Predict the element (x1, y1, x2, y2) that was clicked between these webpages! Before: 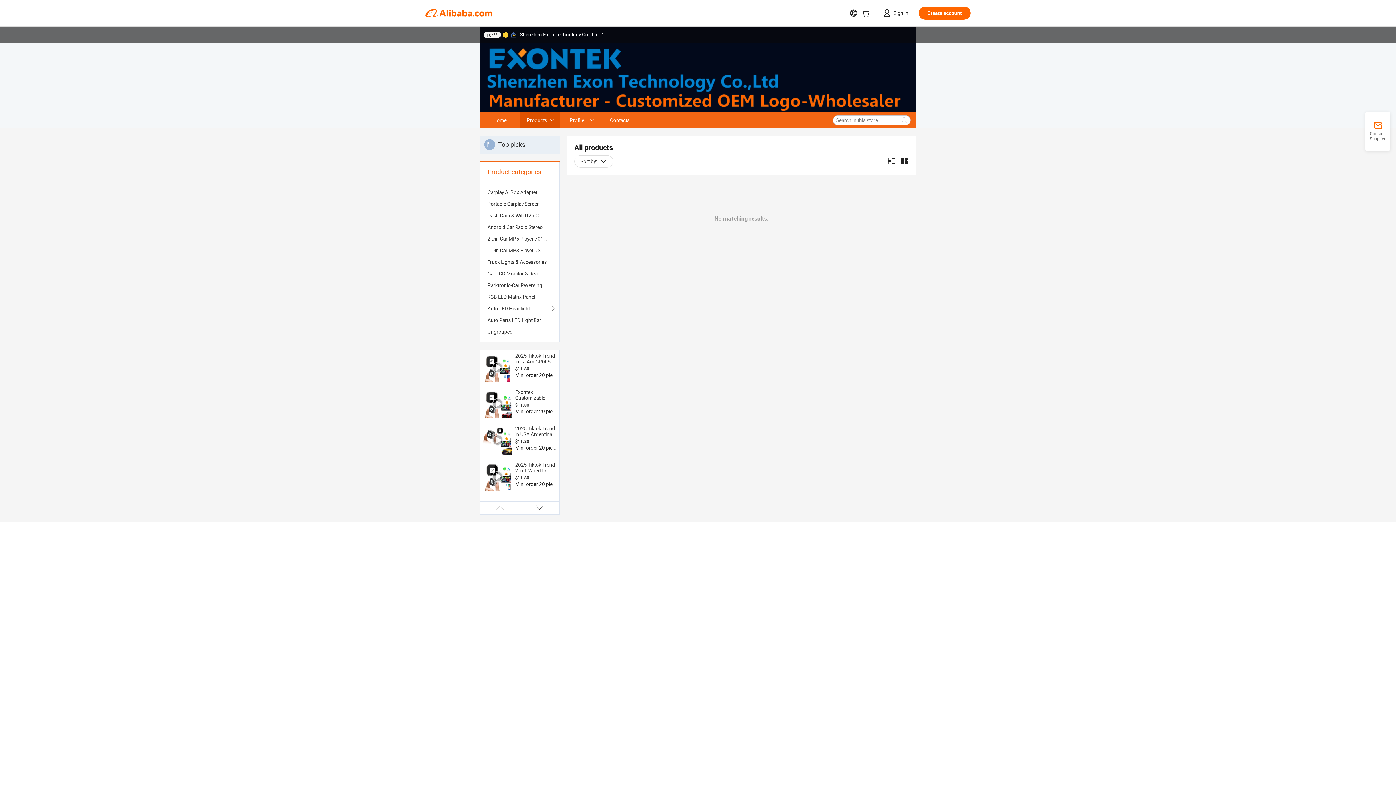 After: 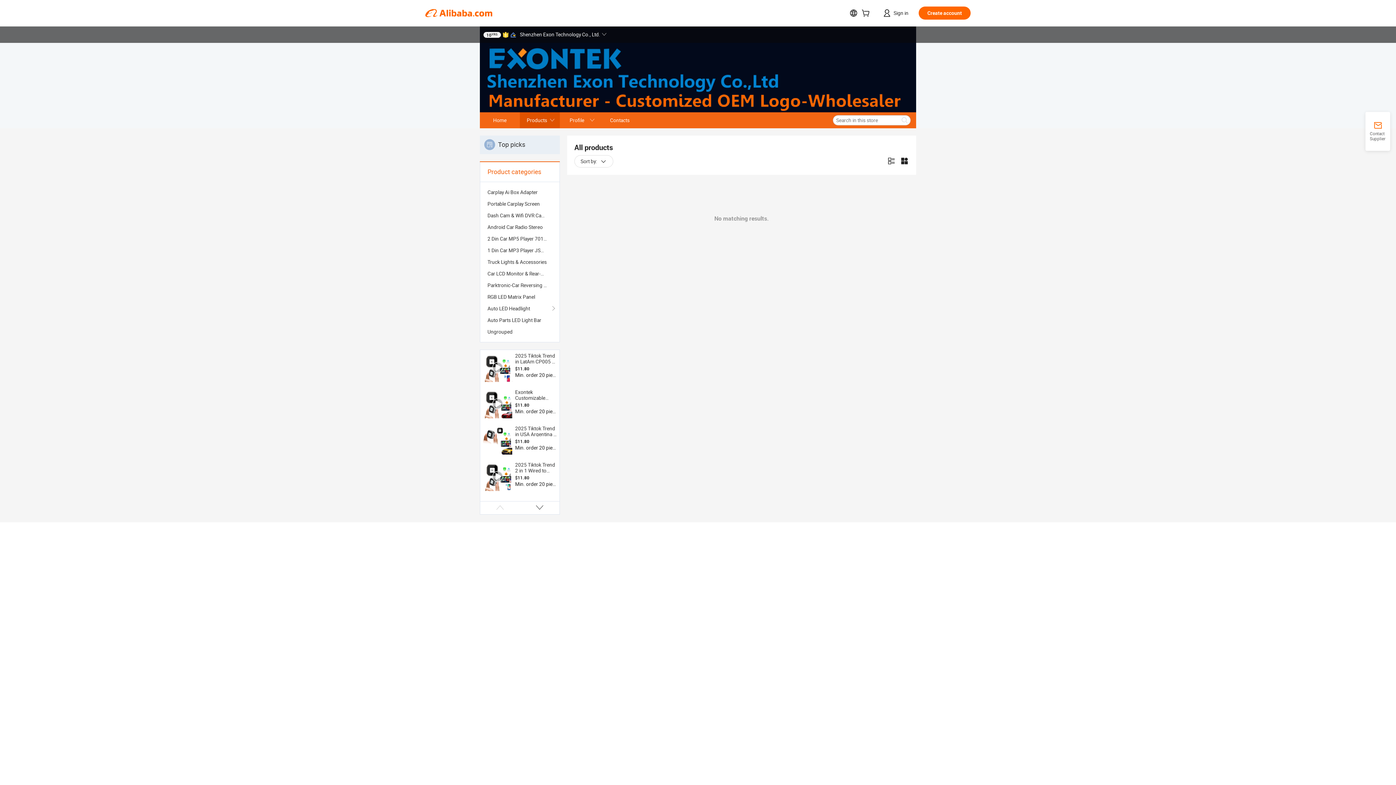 Action: bbox: (483, 425, 512, 454)